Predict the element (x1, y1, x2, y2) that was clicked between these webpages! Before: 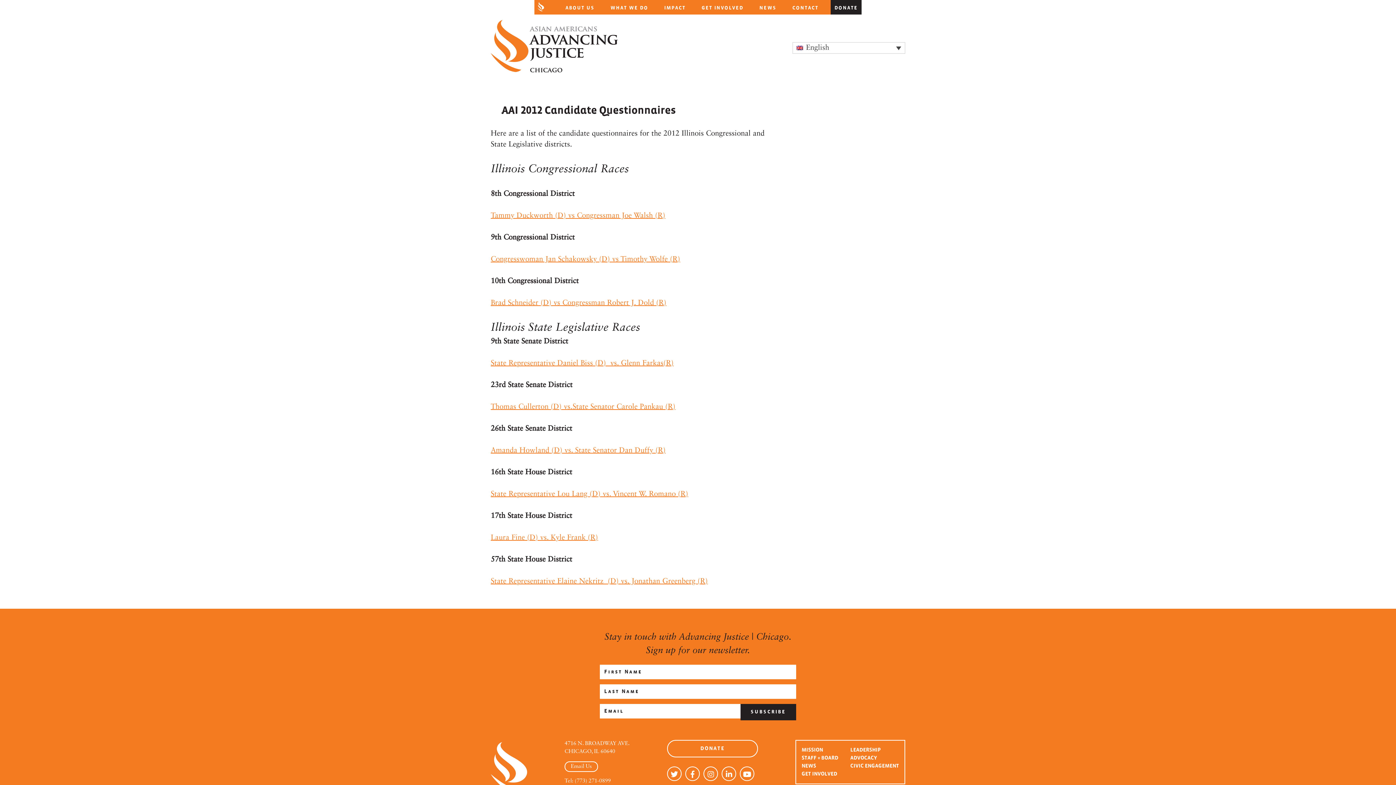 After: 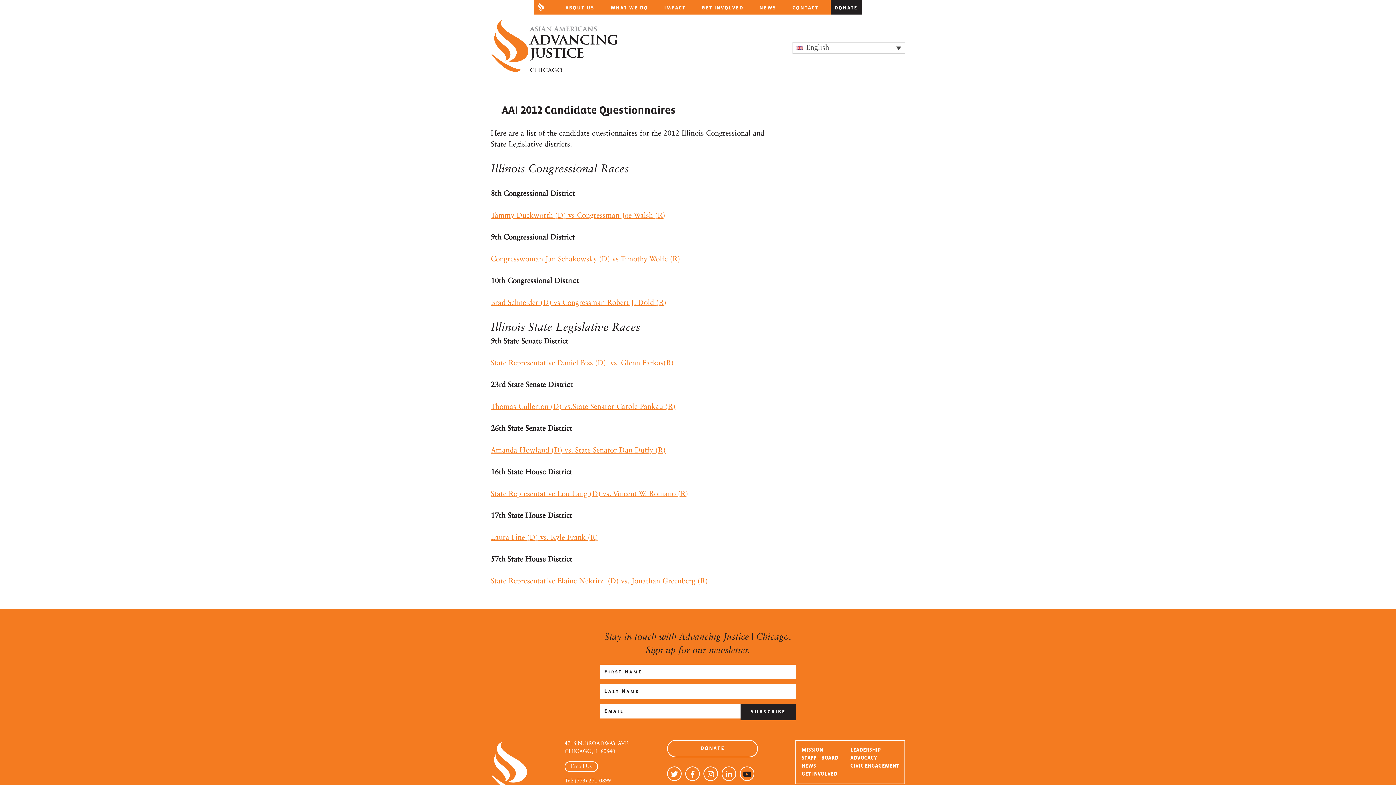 Action: bbox: (740, 767, 754, 781)